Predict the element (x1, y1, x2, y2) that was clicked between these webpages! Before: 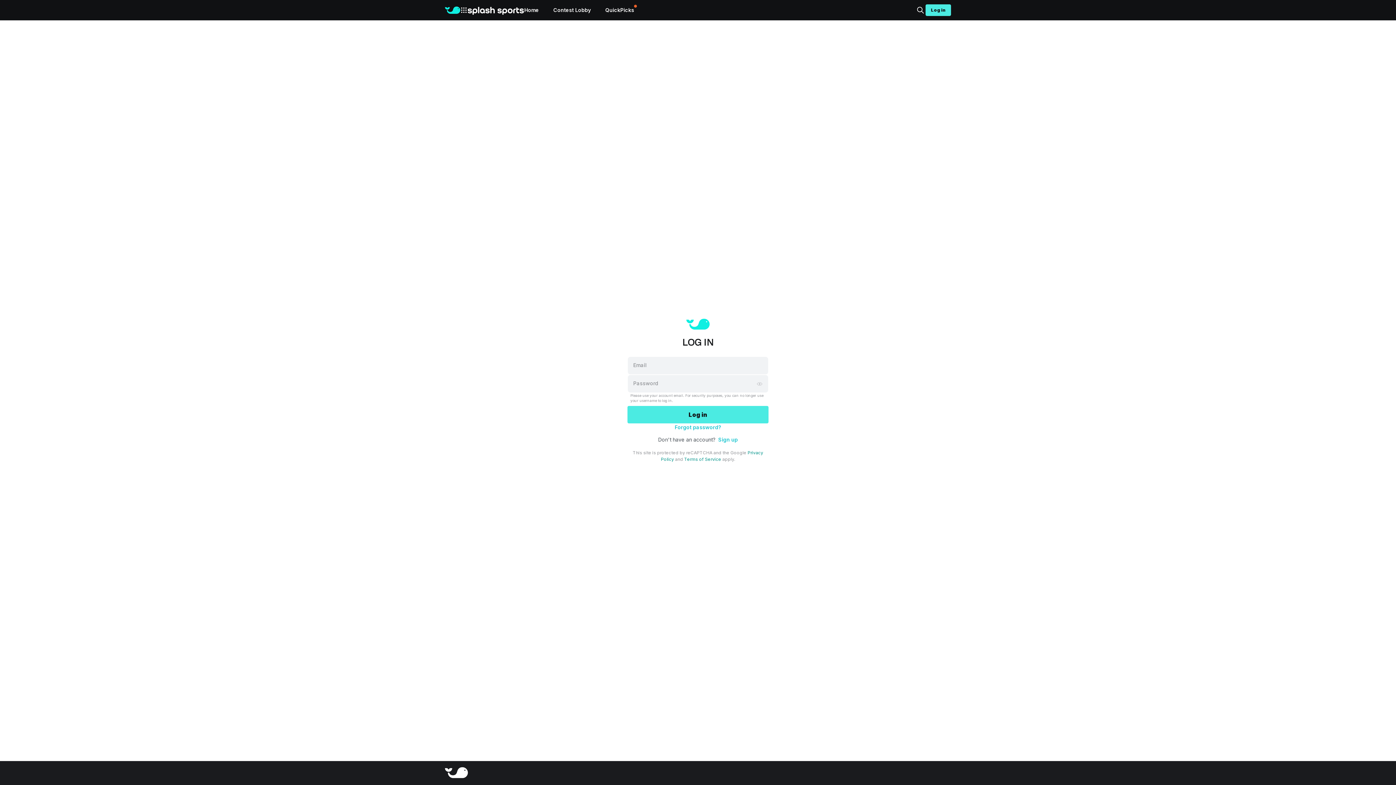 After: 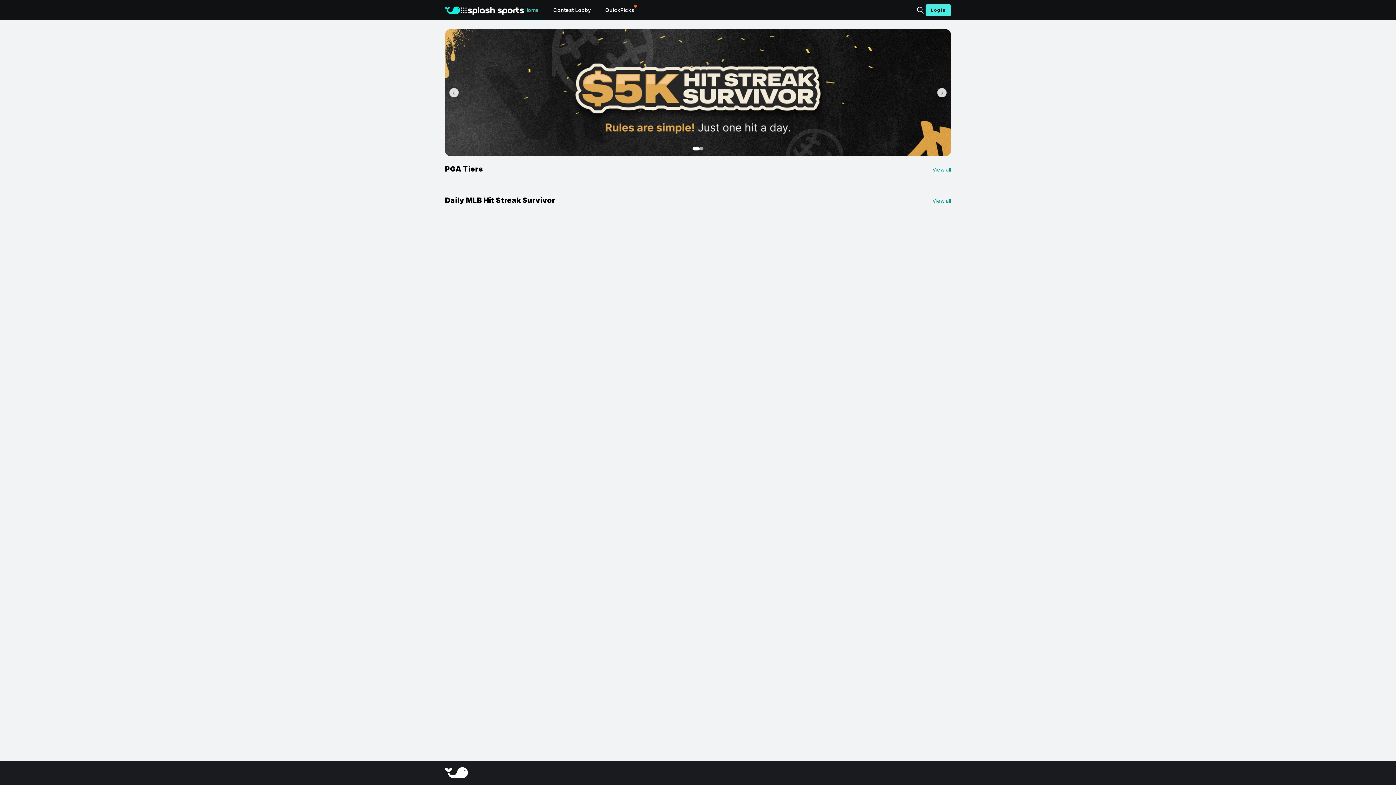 Action: bbox: (517, 0, 546, 20) label: Home